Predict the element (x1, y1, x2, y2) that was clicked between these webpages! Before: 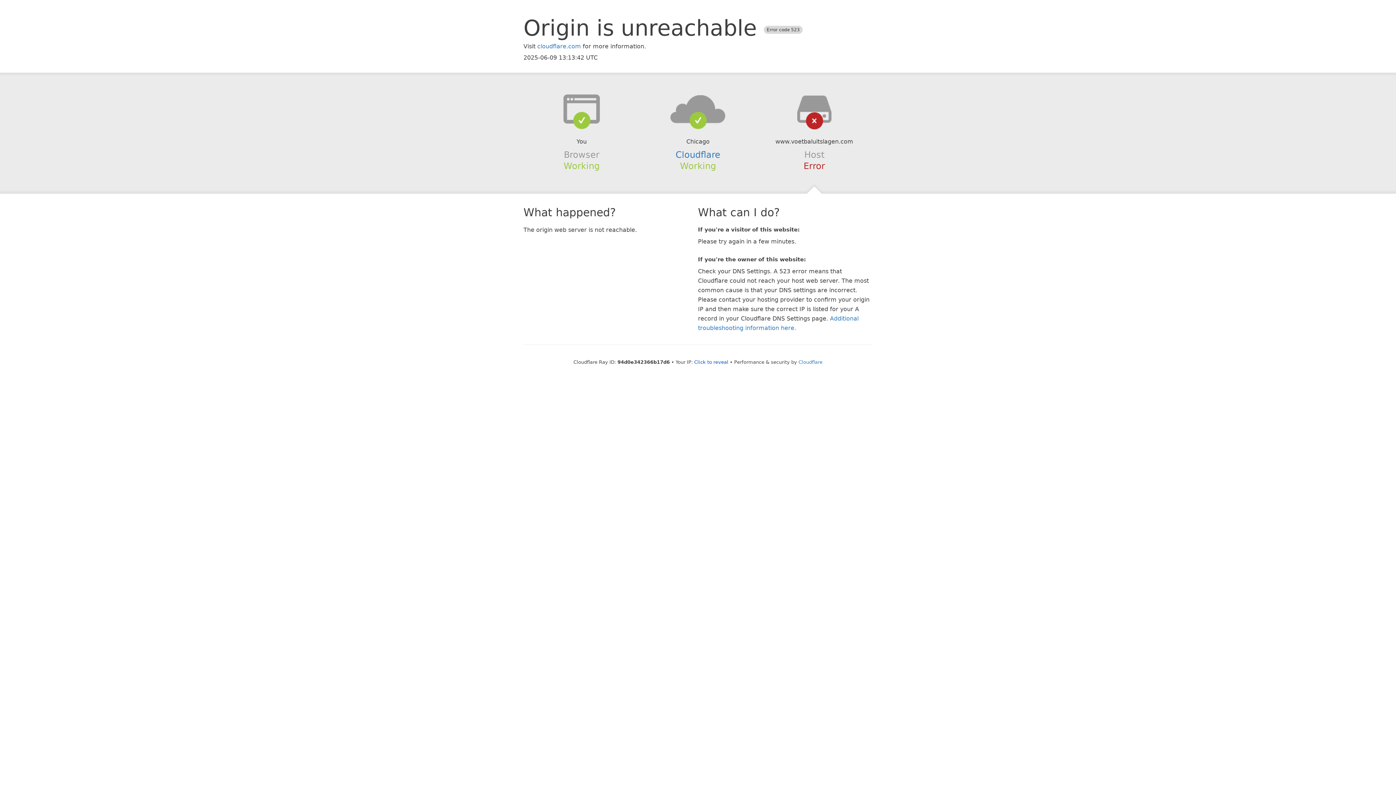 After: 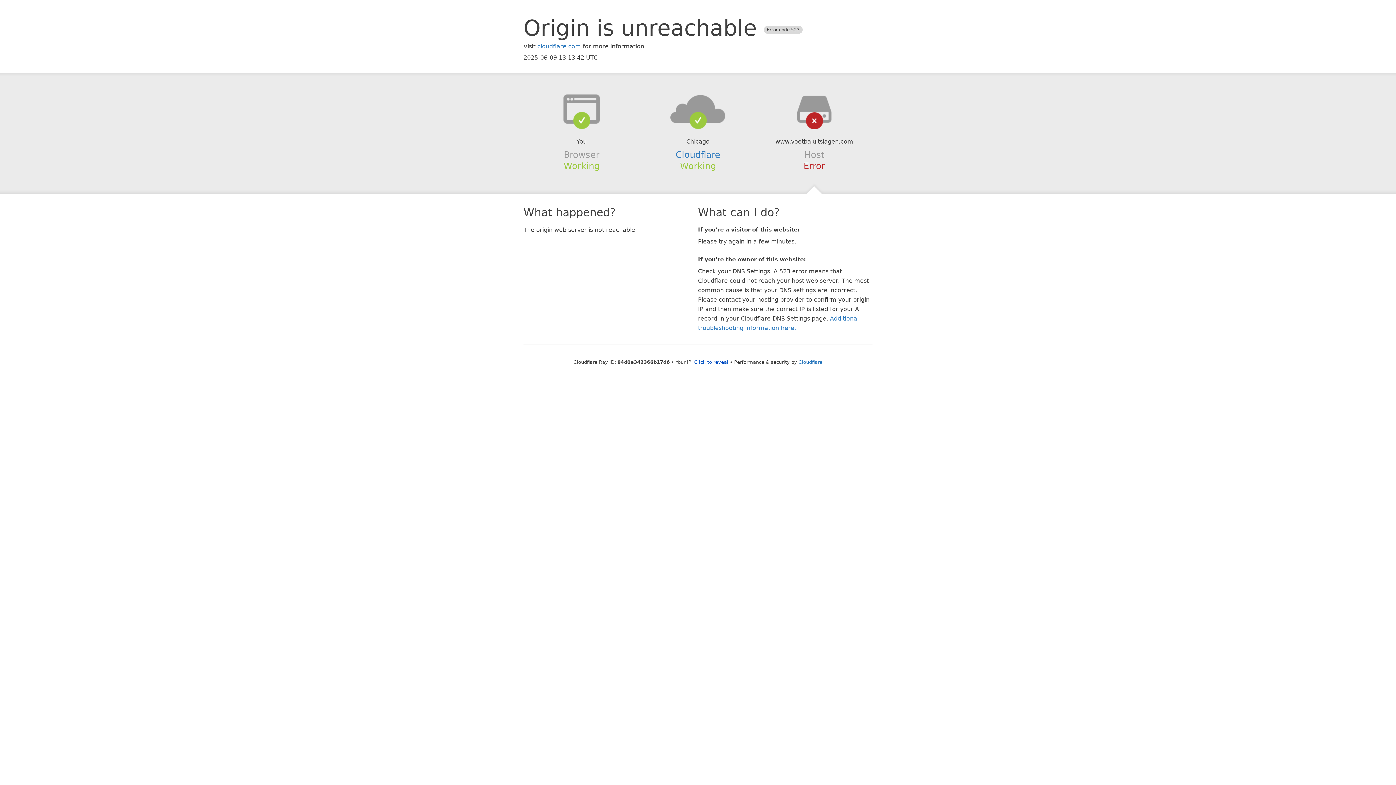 Action: bbox: (639, 94, 756, 123)